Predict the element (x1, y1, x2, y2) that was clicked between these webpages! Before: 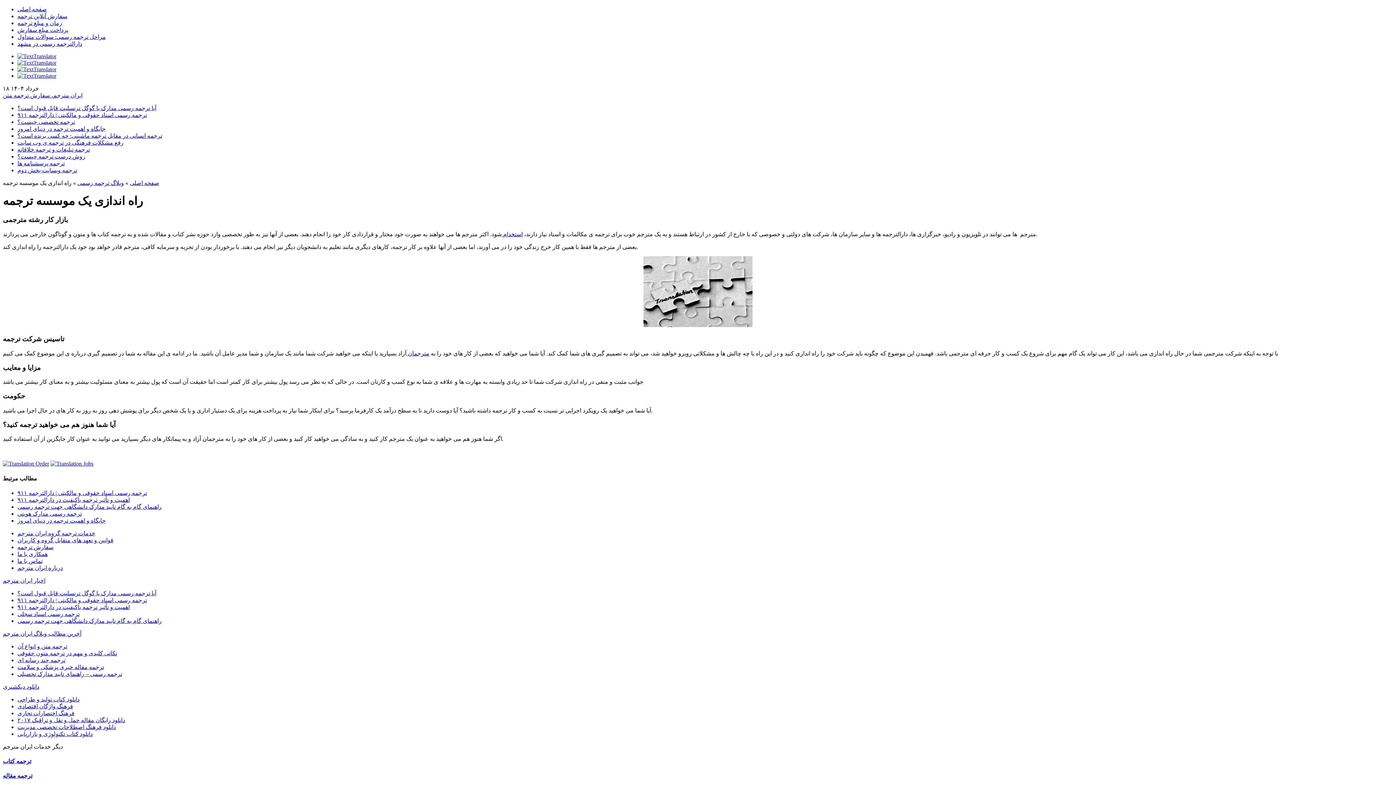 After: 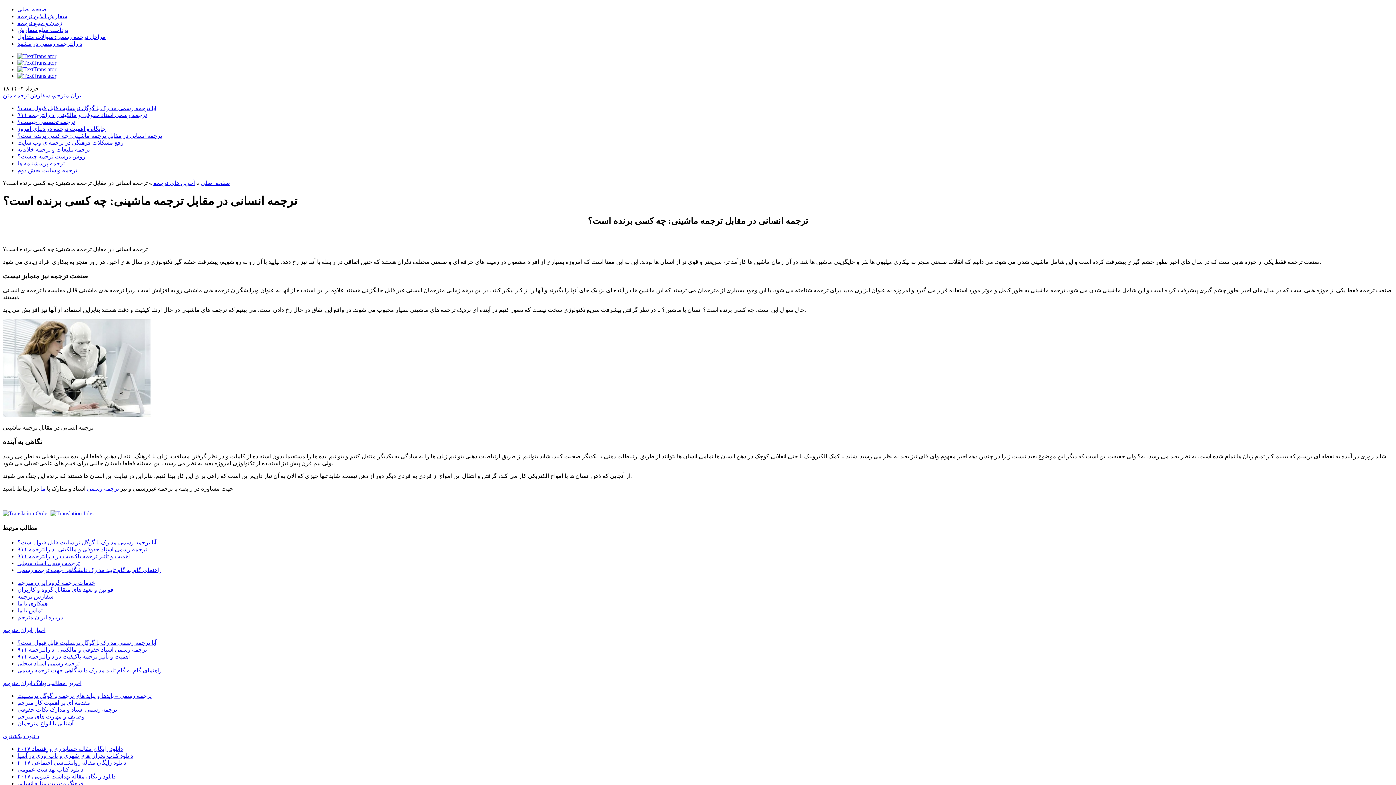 Action: bbox: (17, 132, 162, 138) label: ترجمه انسانی در مقابل ترجمه ماشینی: چه کسی برنده است؟